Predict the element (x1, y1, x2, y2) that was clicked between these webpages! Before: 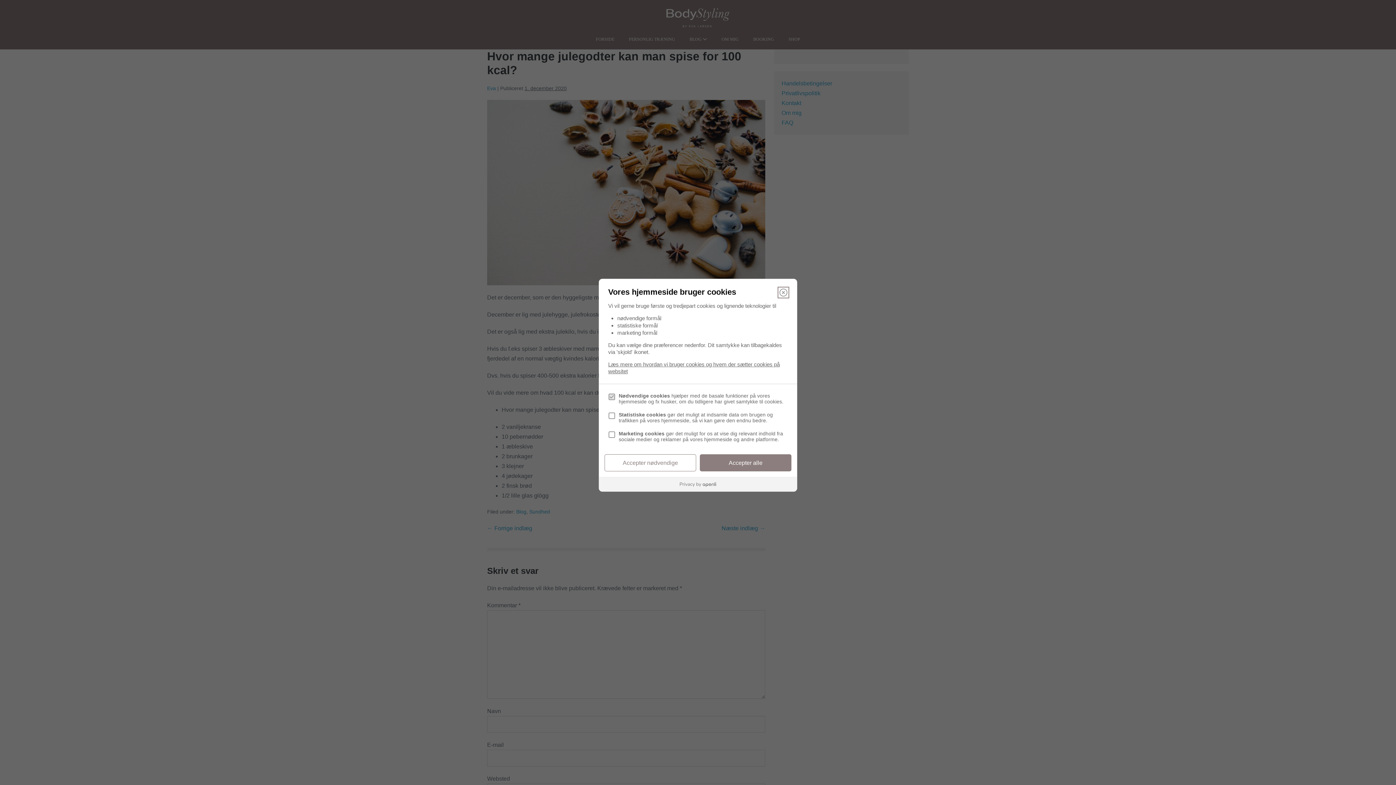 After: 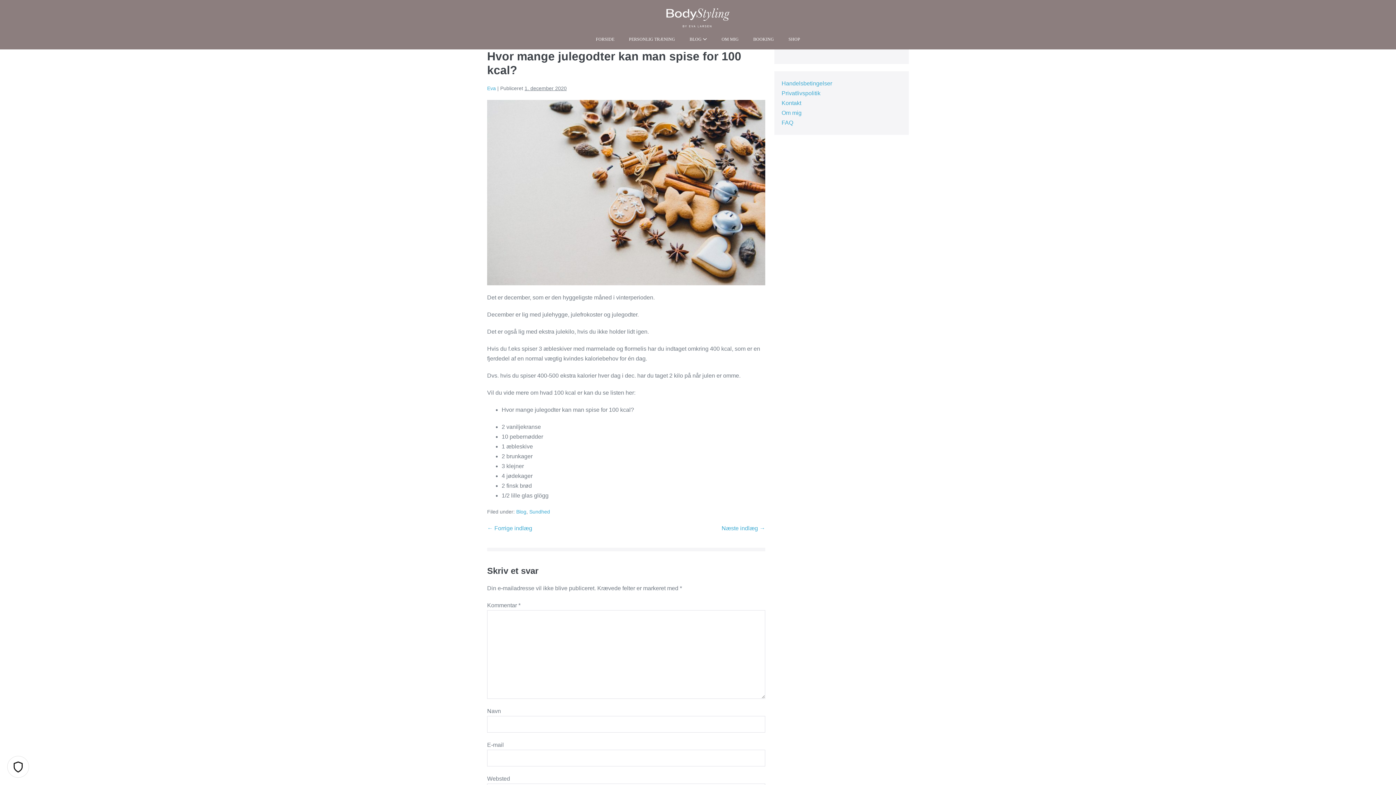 Action: bbox: (779, 288, 788, 297) label: Luk